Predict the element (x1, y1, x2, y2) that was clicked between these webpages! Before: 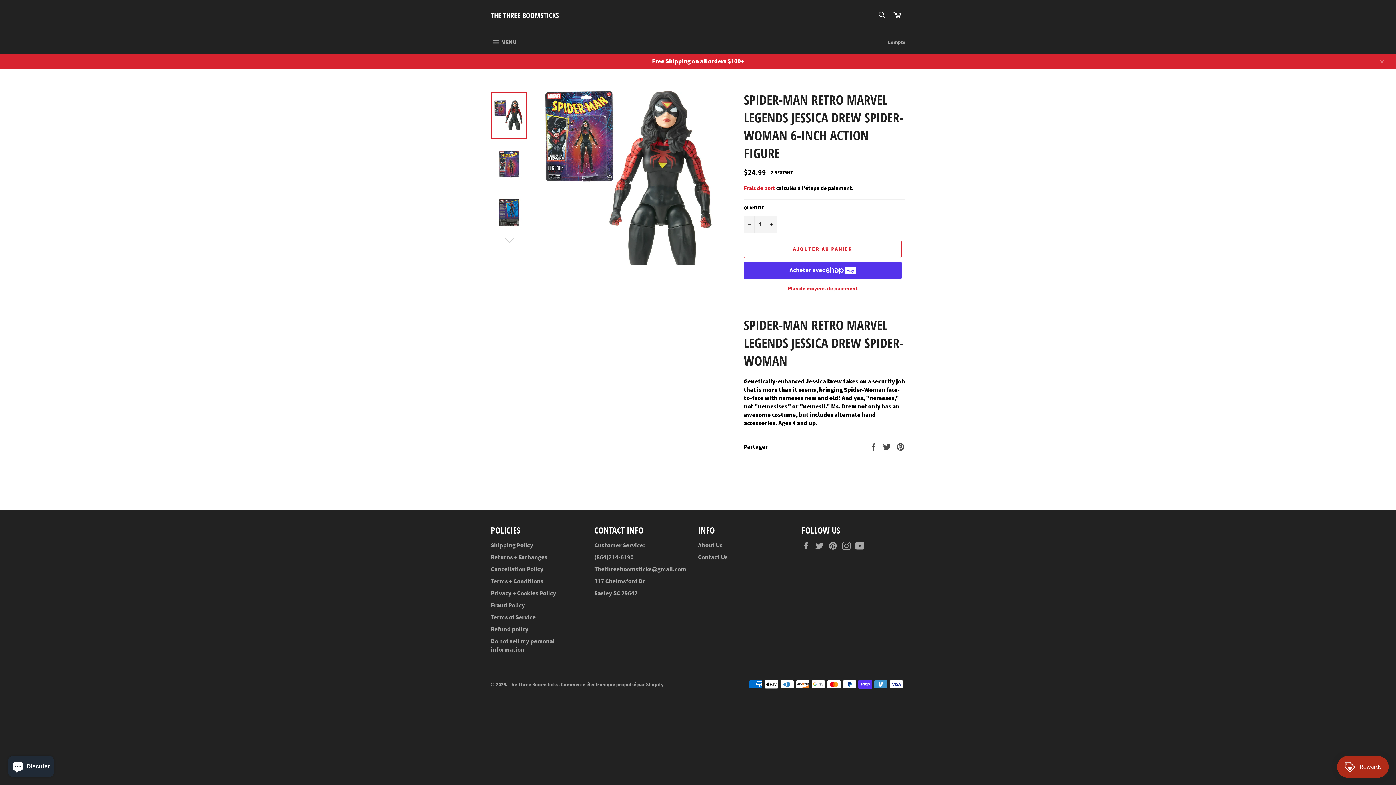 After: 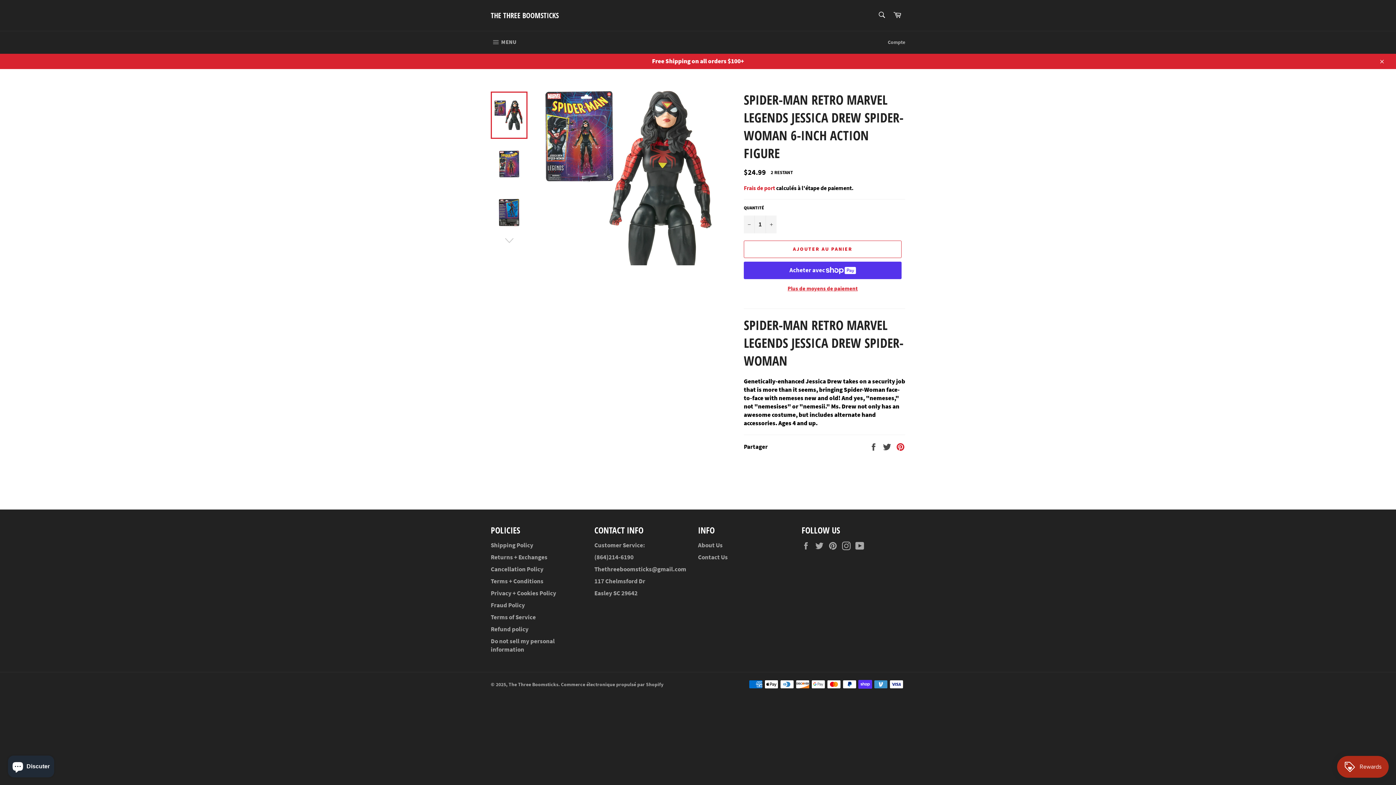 Action: bbox: (896, 442, 905, 450) label: Épingler sur Pinterest